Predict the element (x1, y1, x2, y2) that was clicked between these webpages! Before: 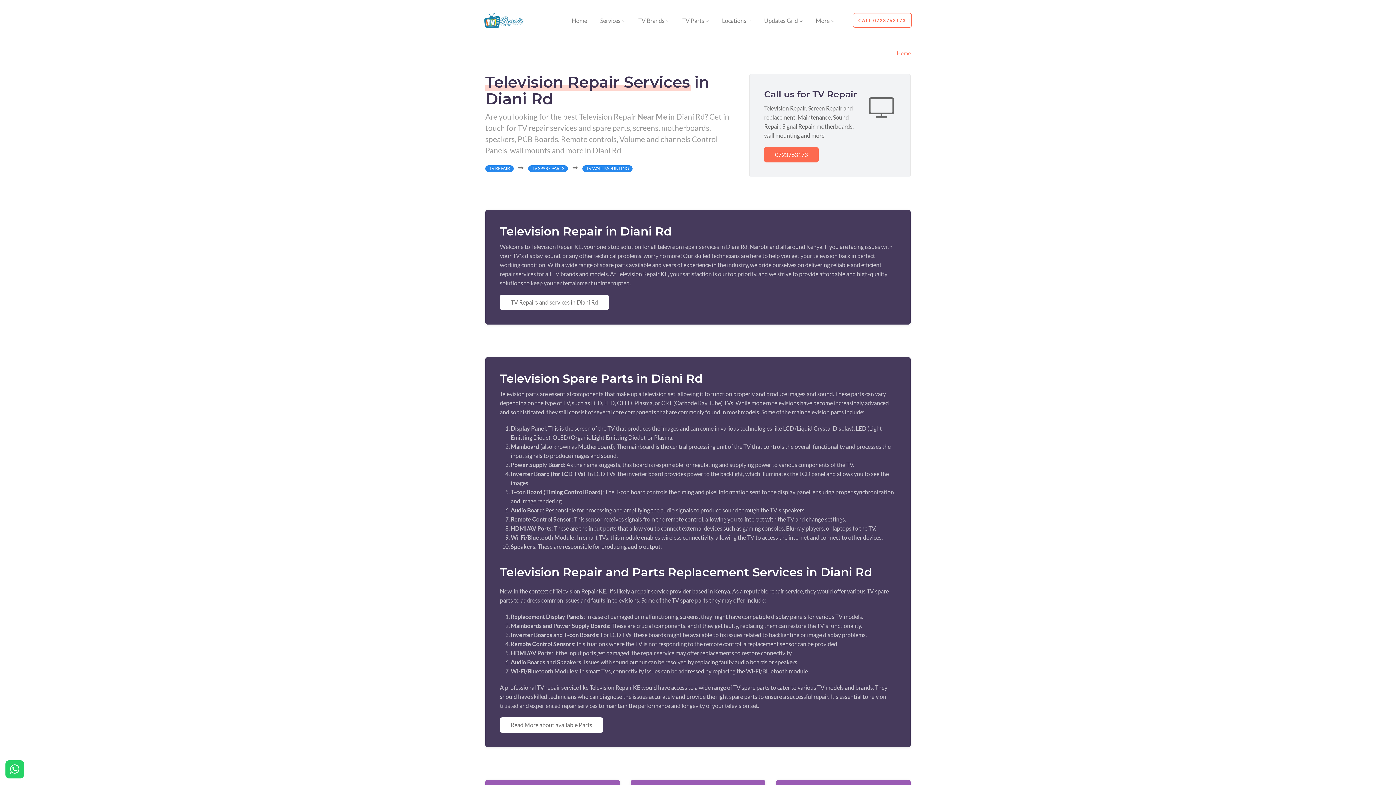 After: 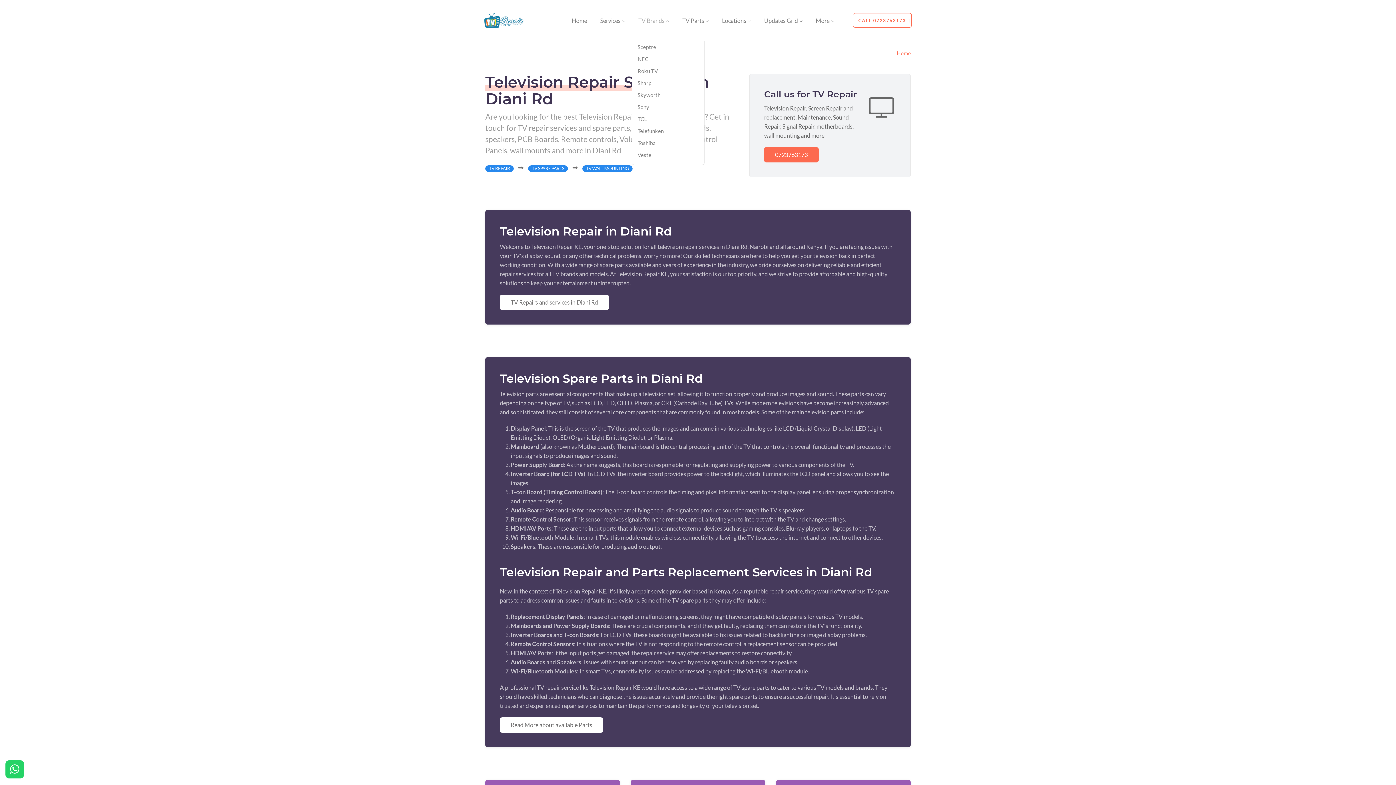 Action: bbox: (632, 0, 676, 40) label: TV Brands